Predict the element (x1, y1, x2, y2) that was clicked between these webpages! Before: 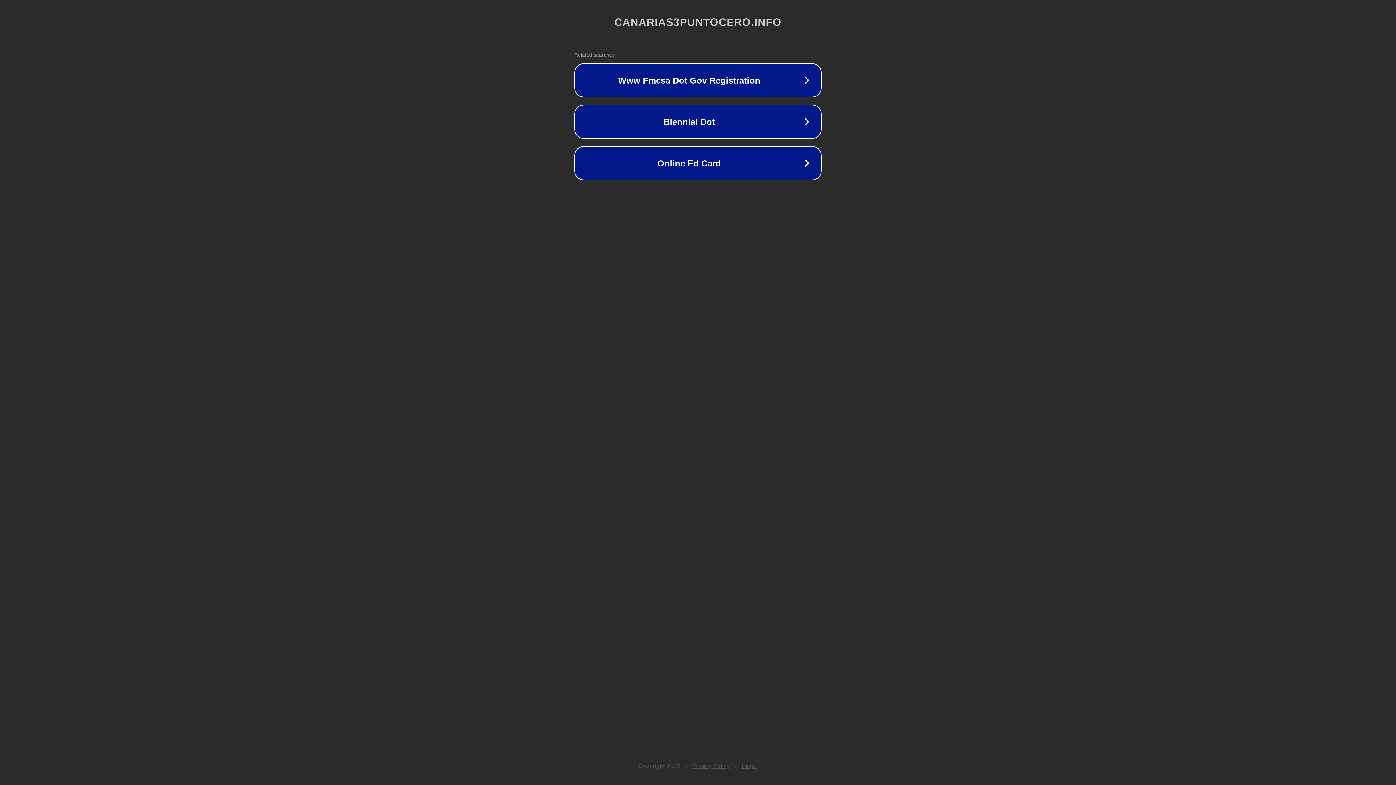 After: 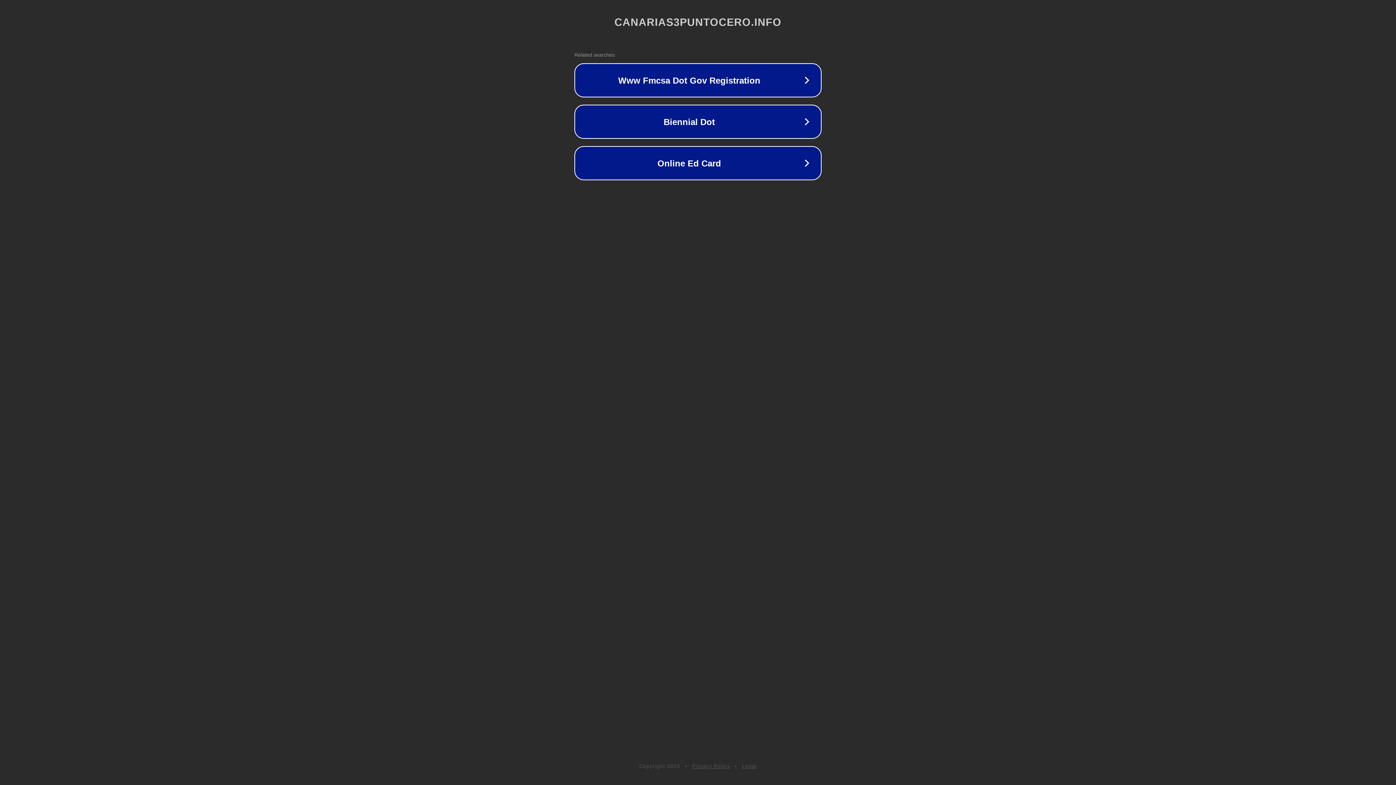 Action: label: Legal bbox: (742, 763, 757, 769)